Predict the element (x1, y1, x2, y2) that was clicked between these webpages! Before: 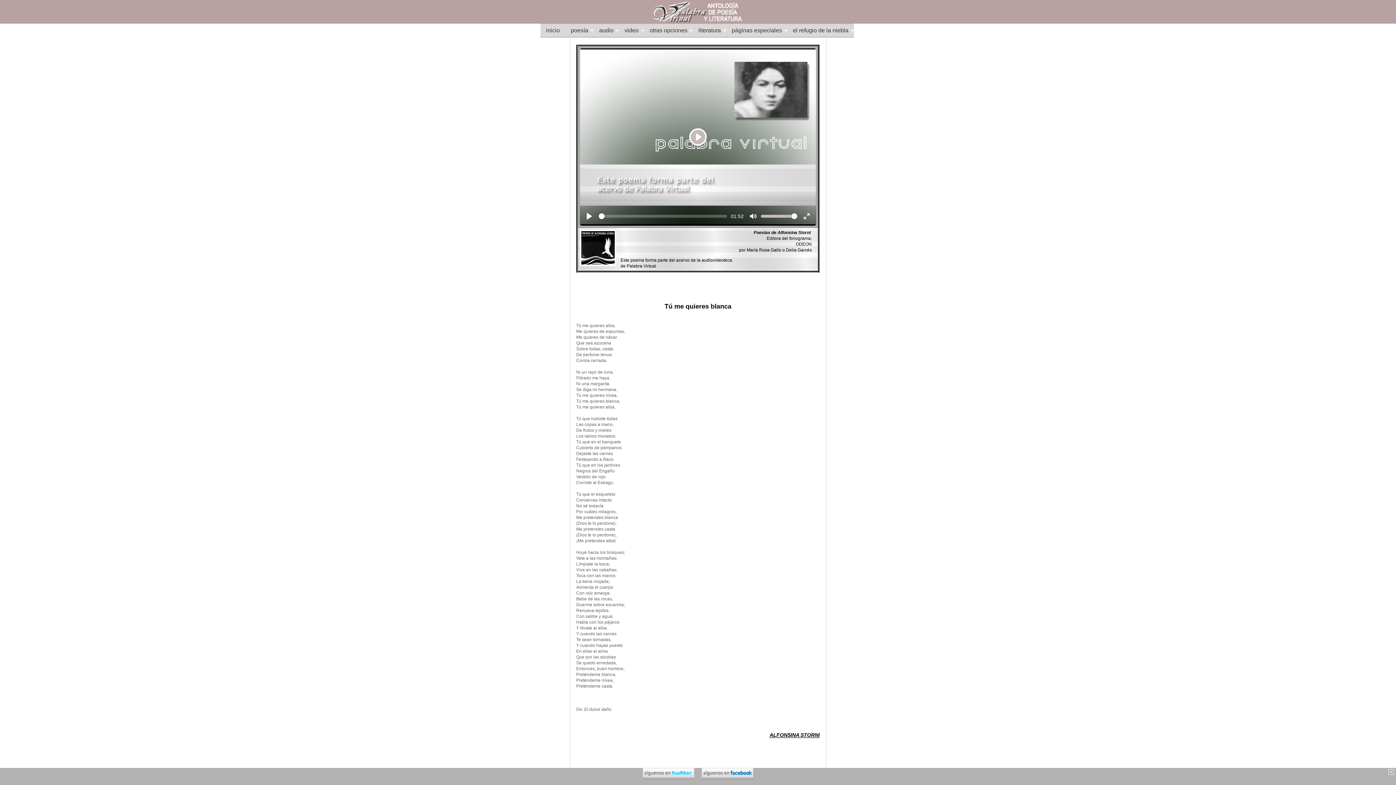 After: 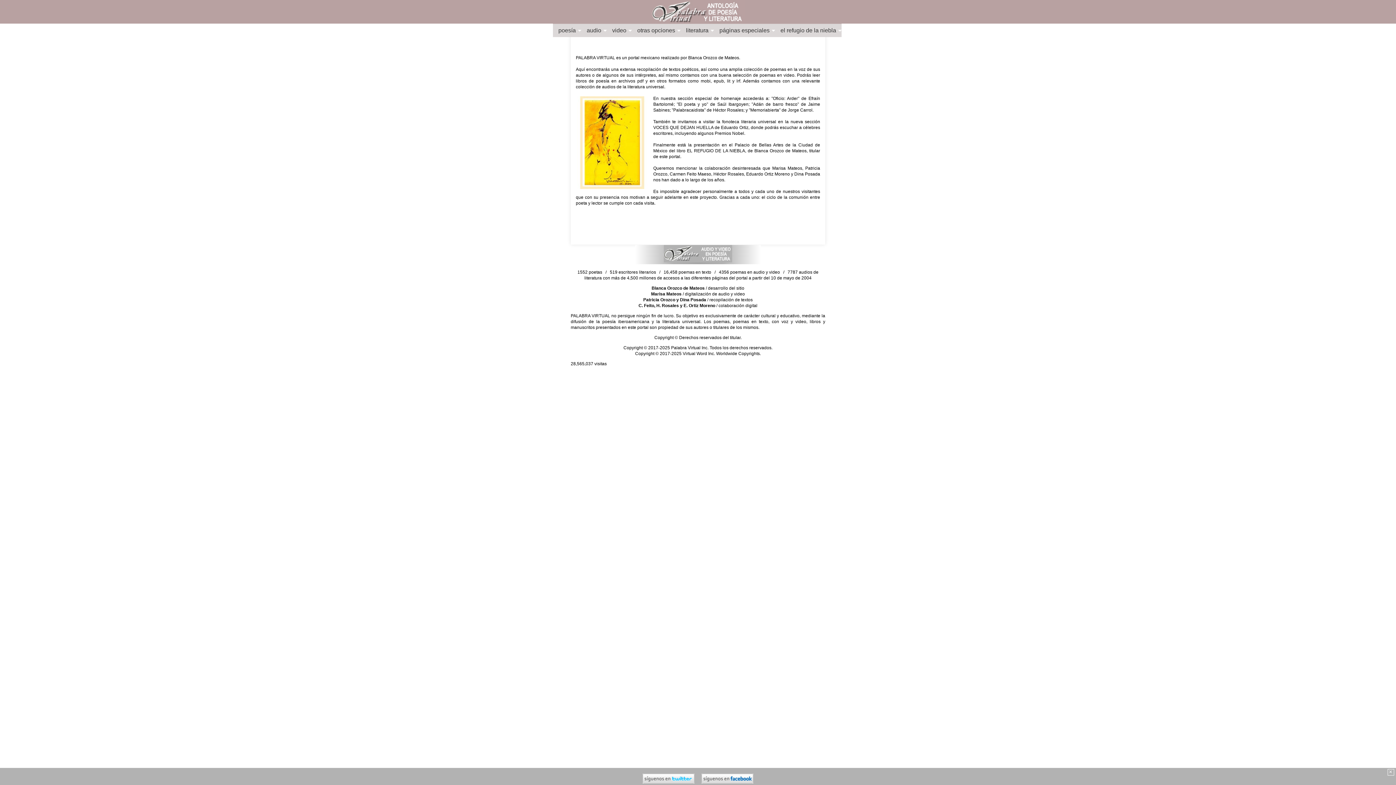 Action: label:   bbox: (651, 0, 744, 23)